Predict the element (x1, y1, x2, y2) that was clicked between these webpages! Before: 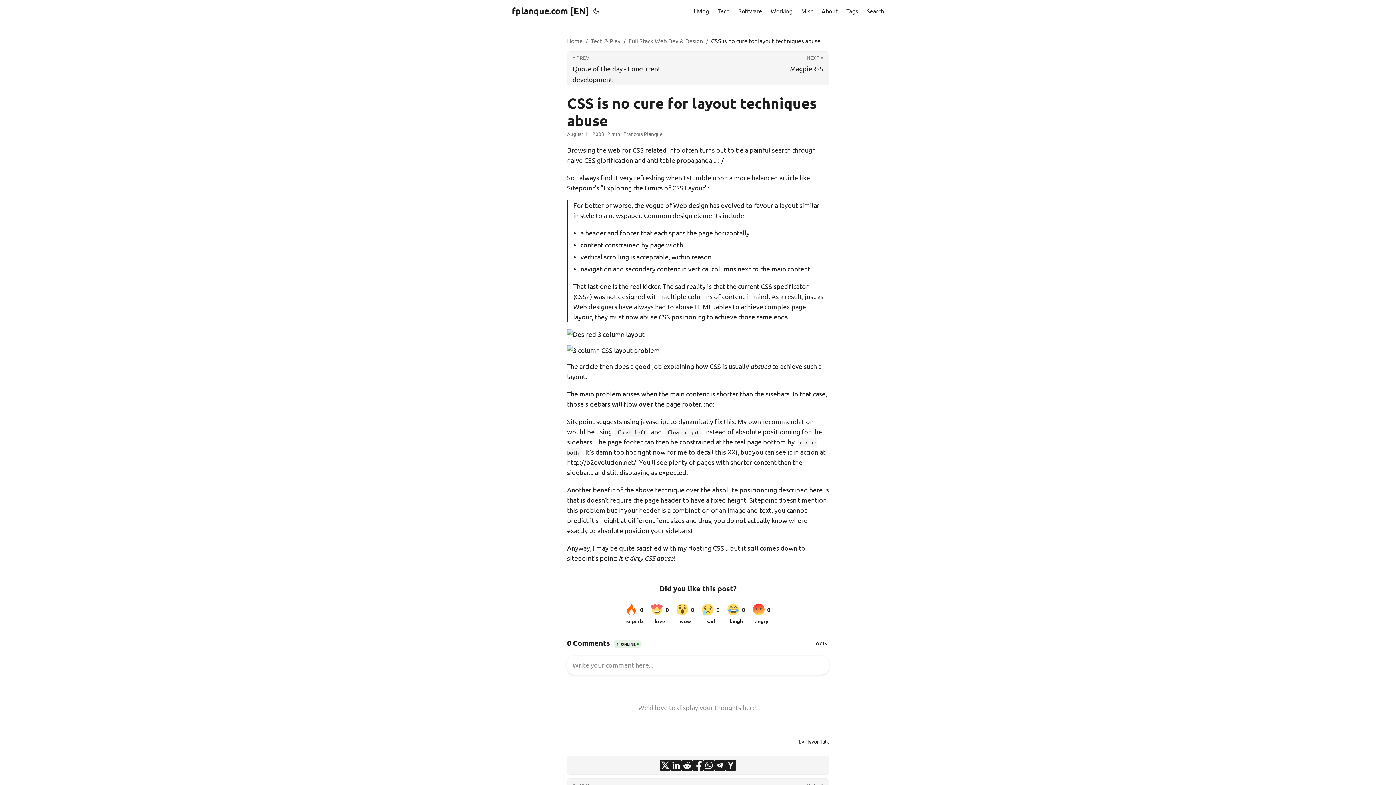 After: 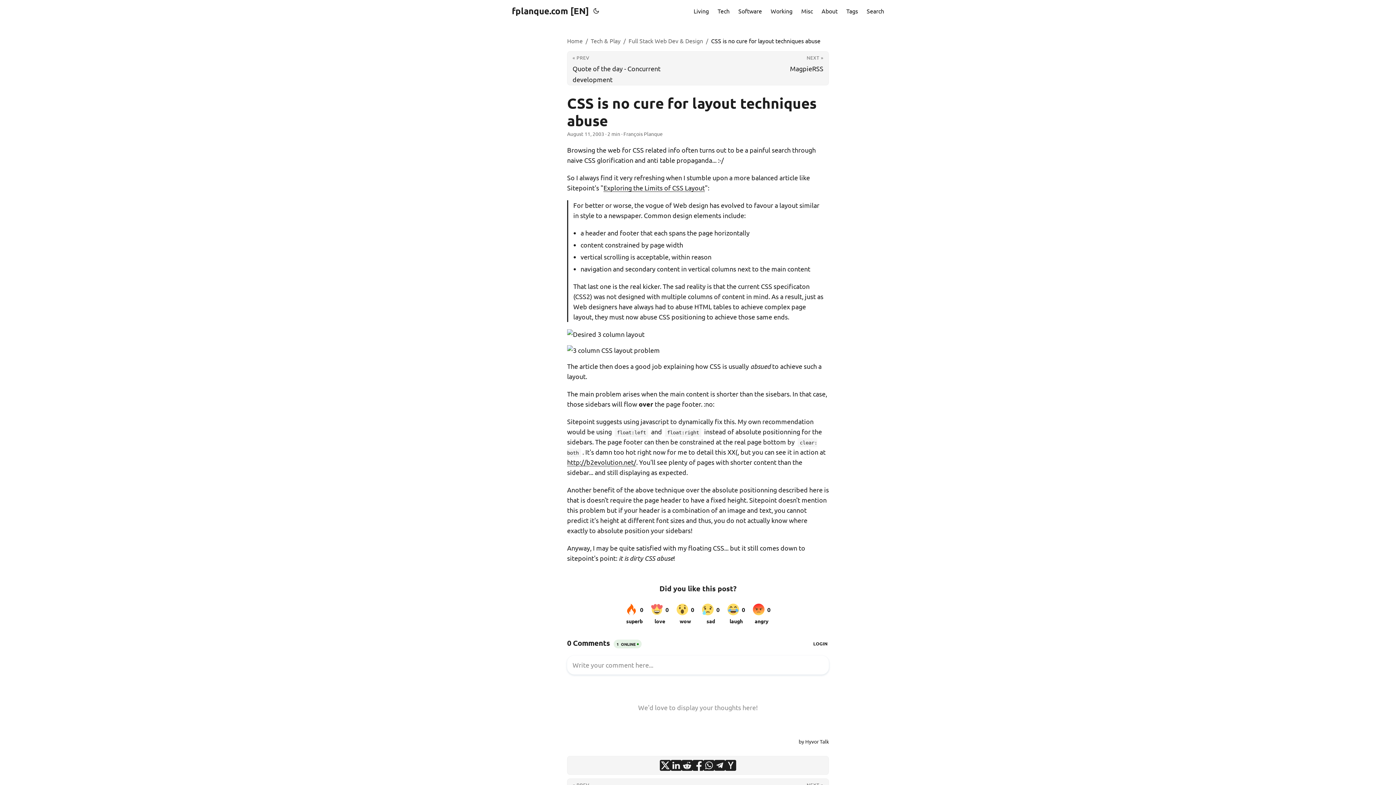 Action: bbox: (660, 760, 670, 771) label: share CSS is no cure for layout techniques abuse on x